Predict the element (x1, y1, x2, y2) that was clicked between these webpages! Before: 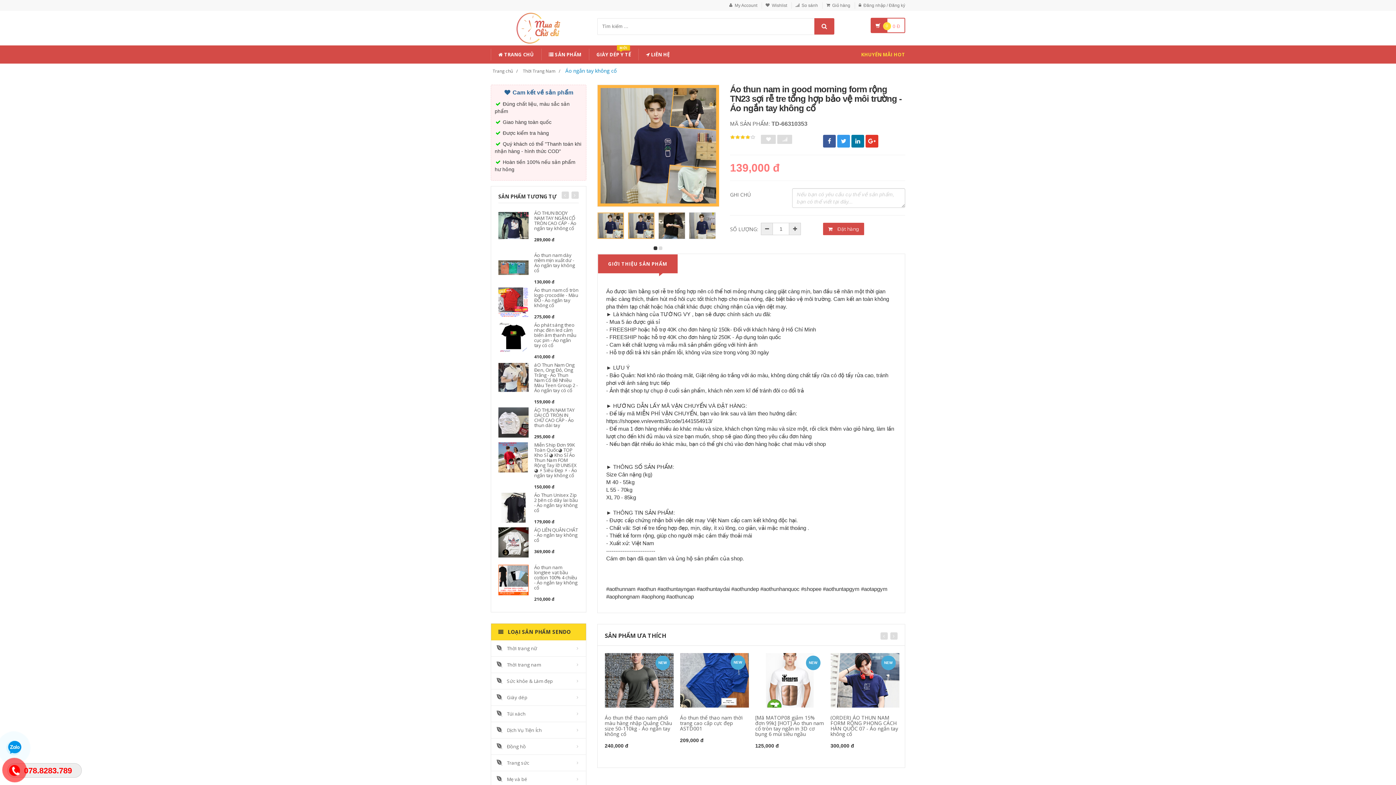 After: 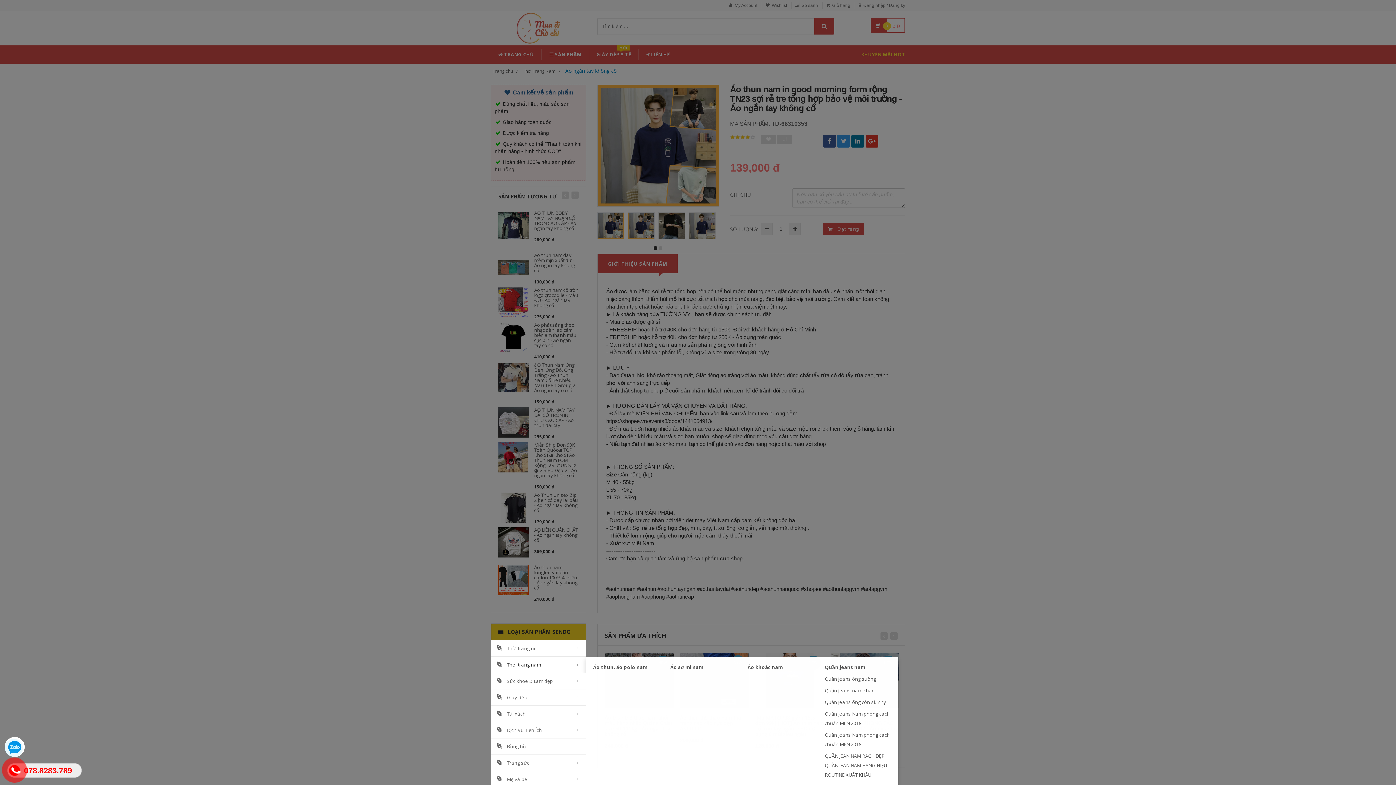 Action: bbox: (491, 657, 586, 673) label: Thời trang nam